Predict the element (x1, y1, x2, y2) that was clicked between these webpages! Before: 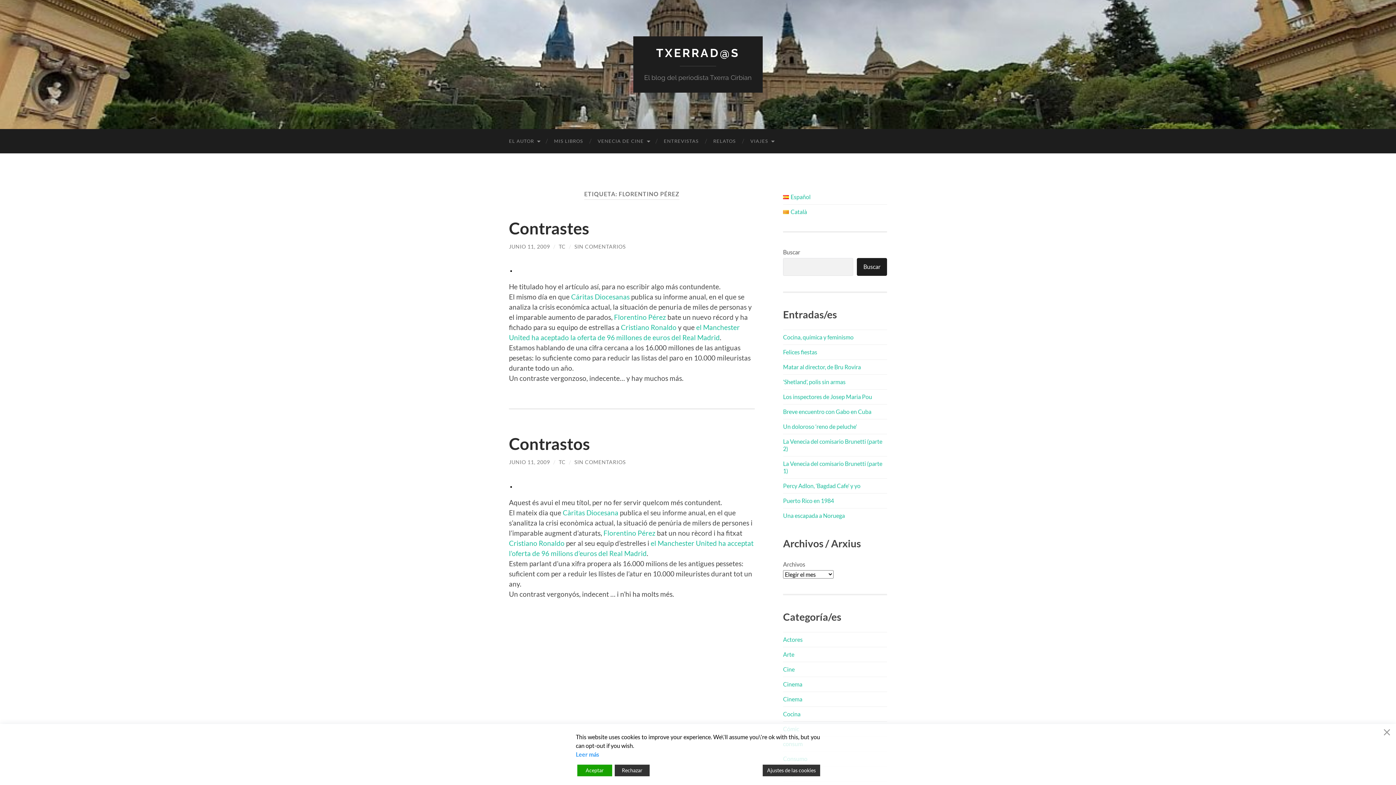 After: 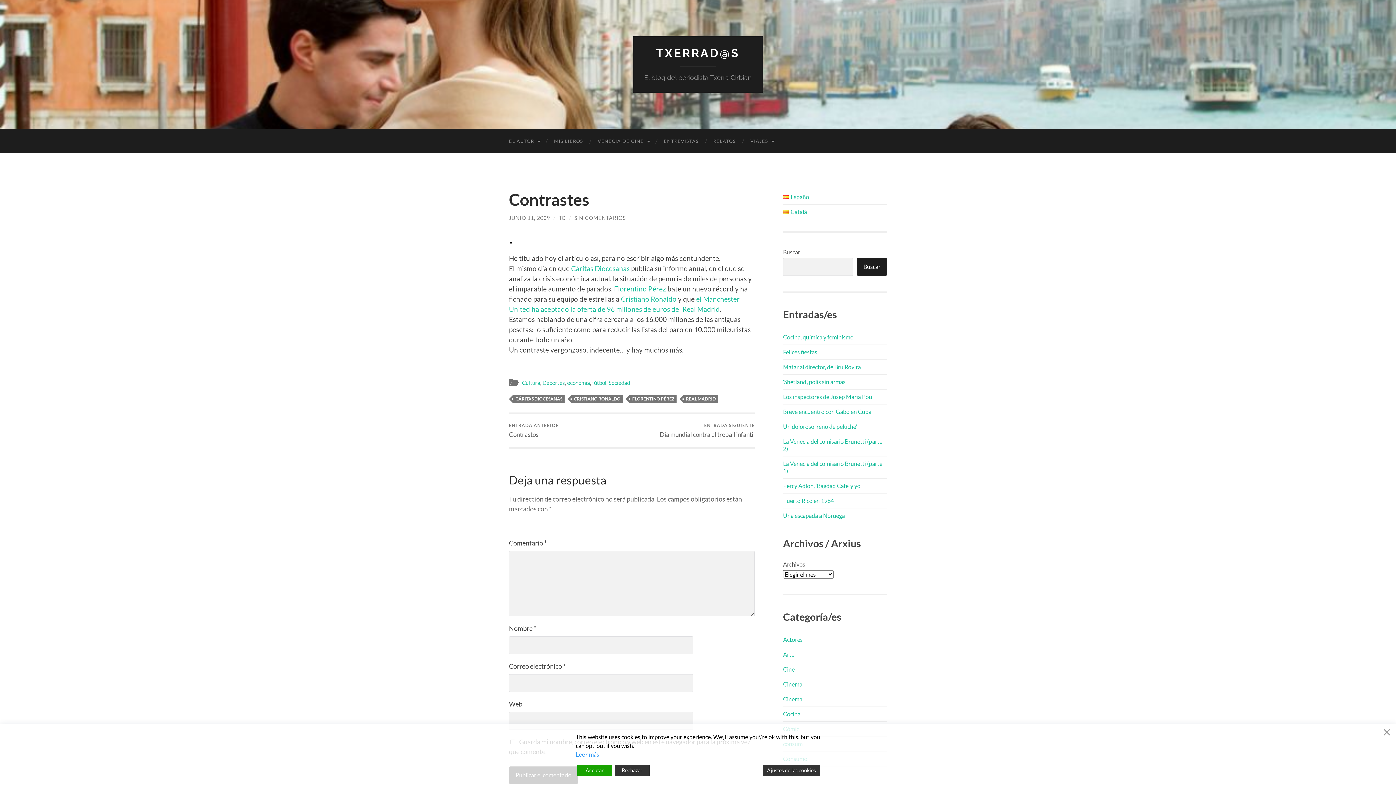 Action: bbox: (509, 243, 550, 249) label: JUNIO 11, 2009